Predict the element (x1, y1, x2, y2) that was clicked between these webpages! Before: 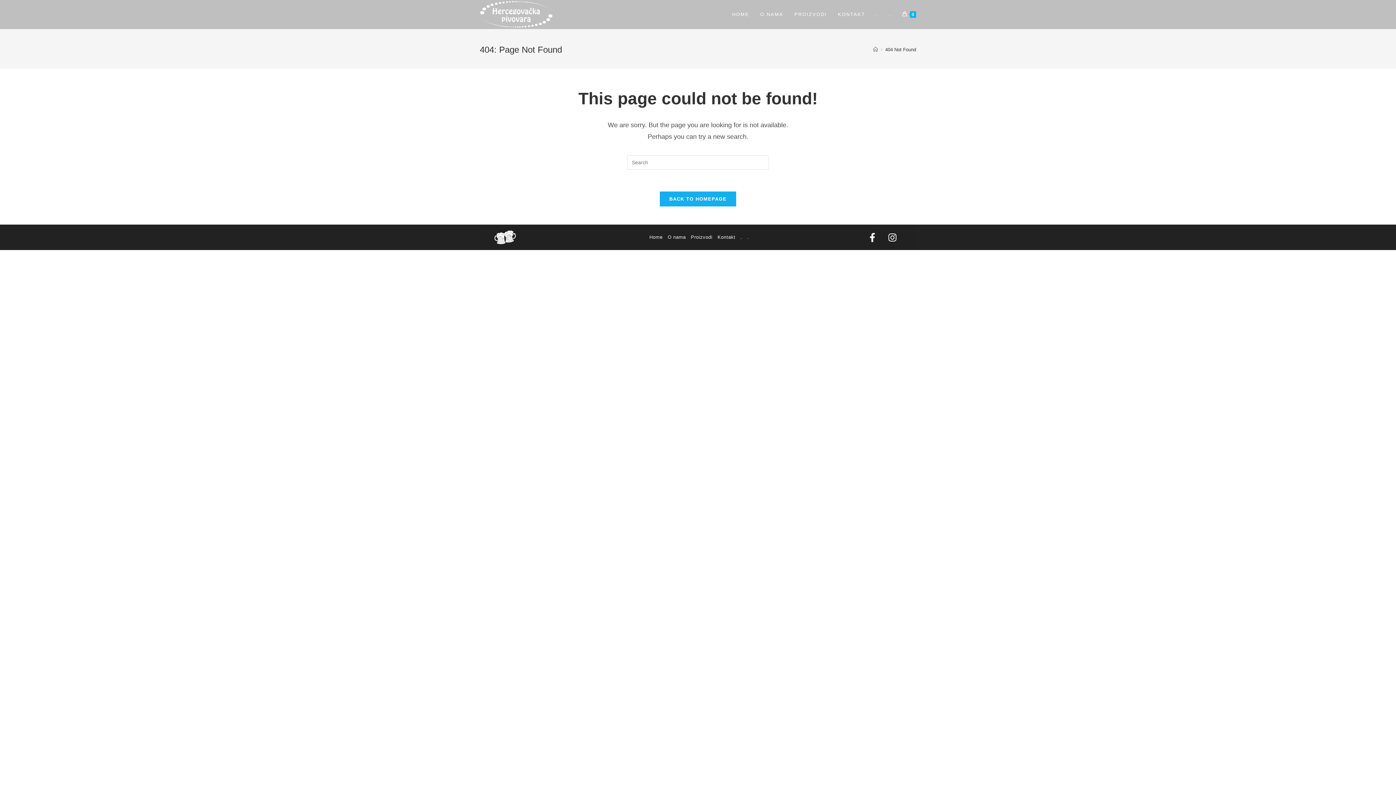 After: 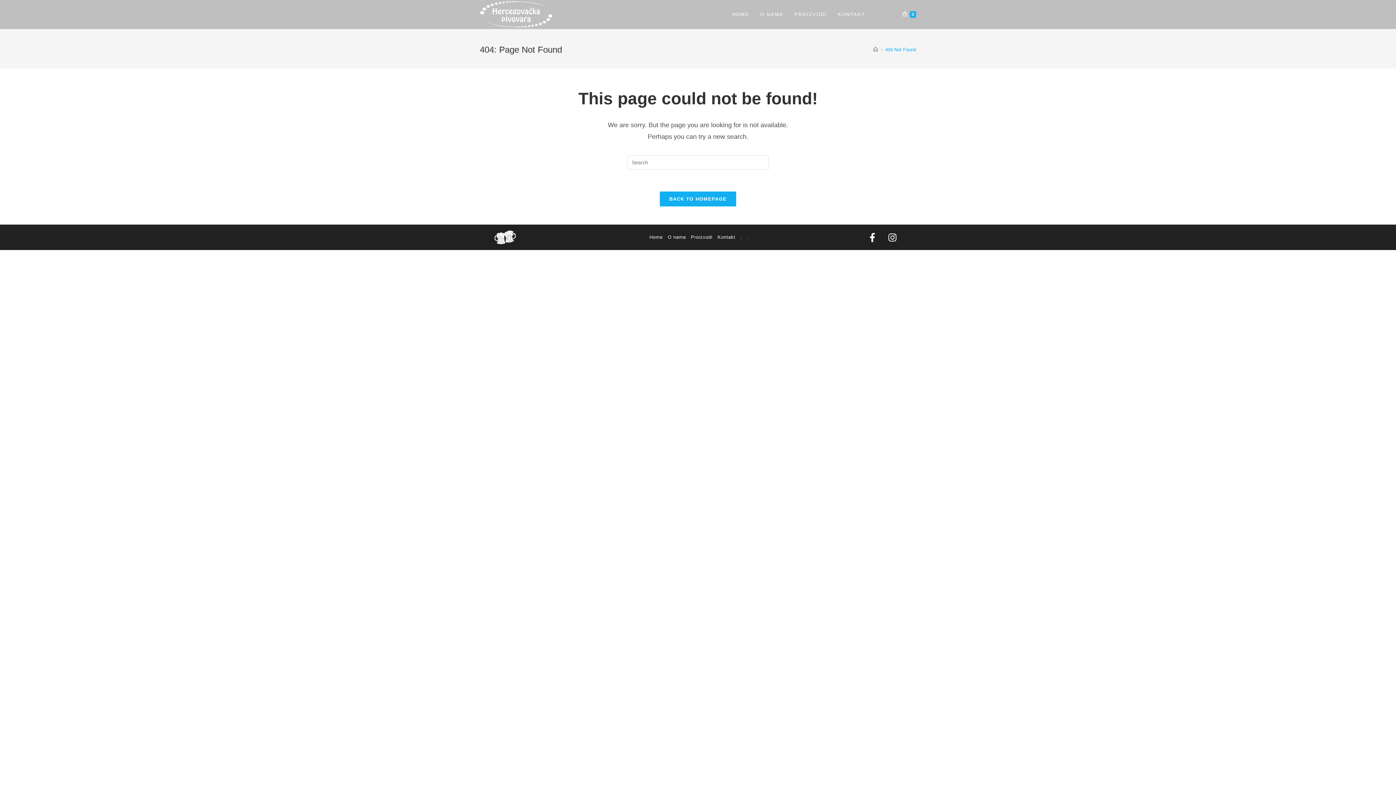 Action: bbox: (885, 46, 916, 52) label: 404 Not Found